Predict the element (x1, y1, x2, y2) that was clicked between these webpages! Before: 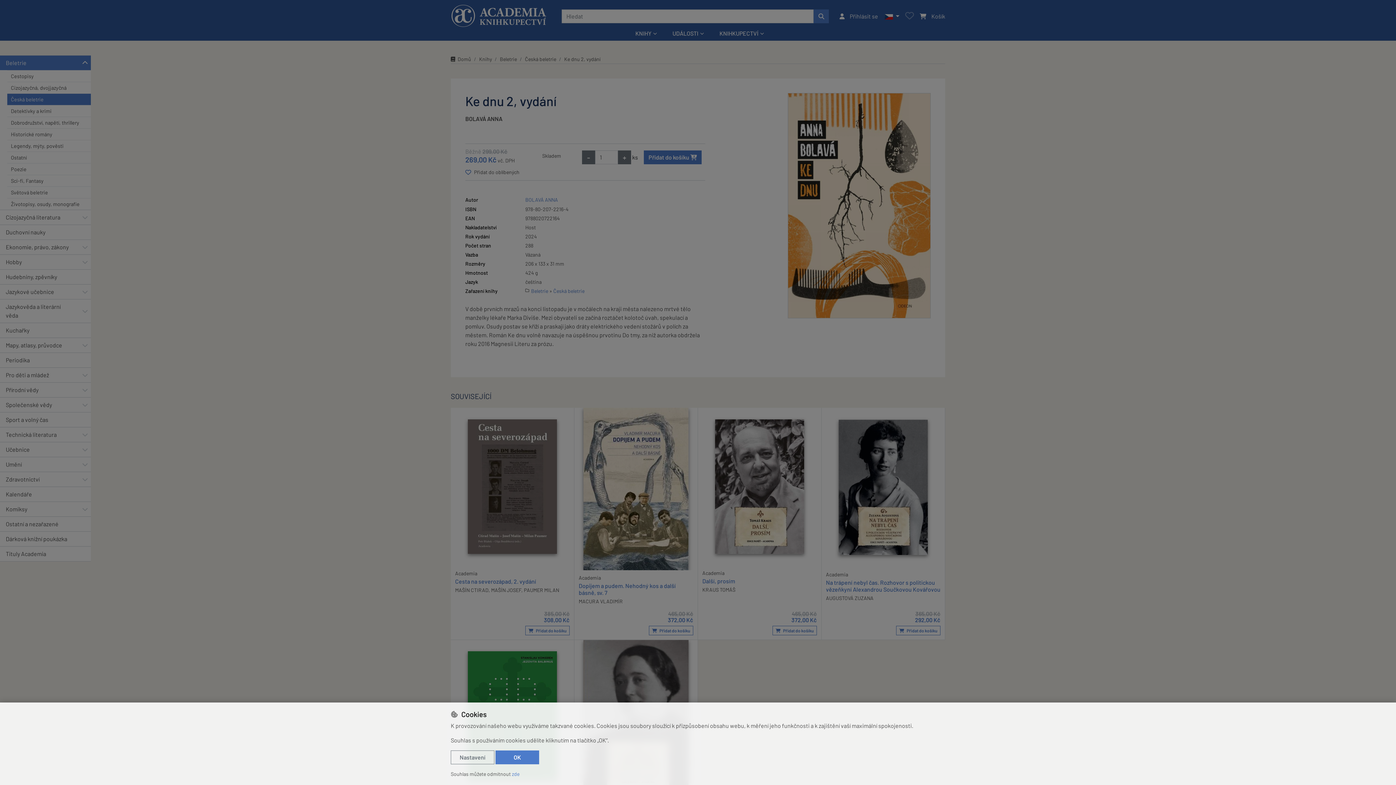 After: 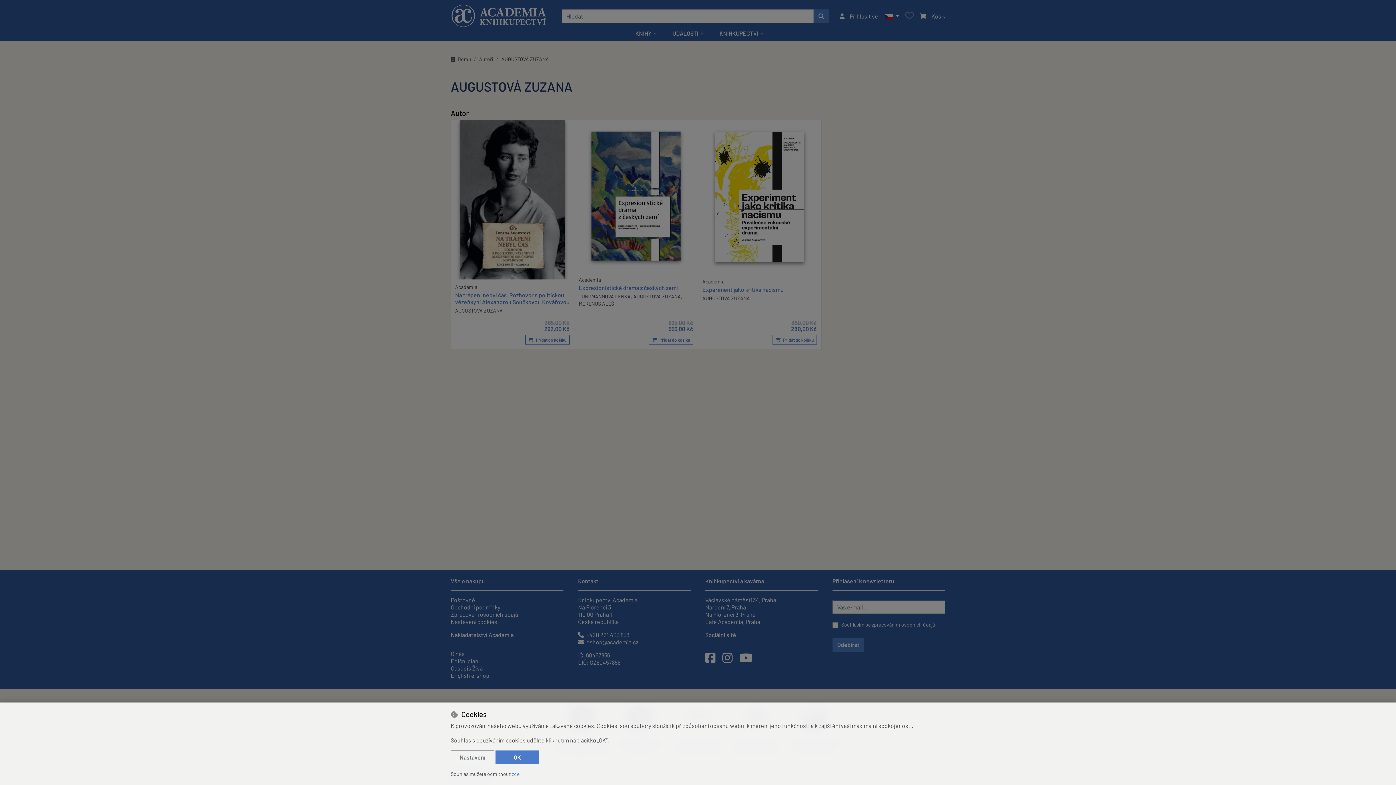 Action: label: AUGUSTOVÁ ZUZANA bbox: (826, 595, 873, 601)